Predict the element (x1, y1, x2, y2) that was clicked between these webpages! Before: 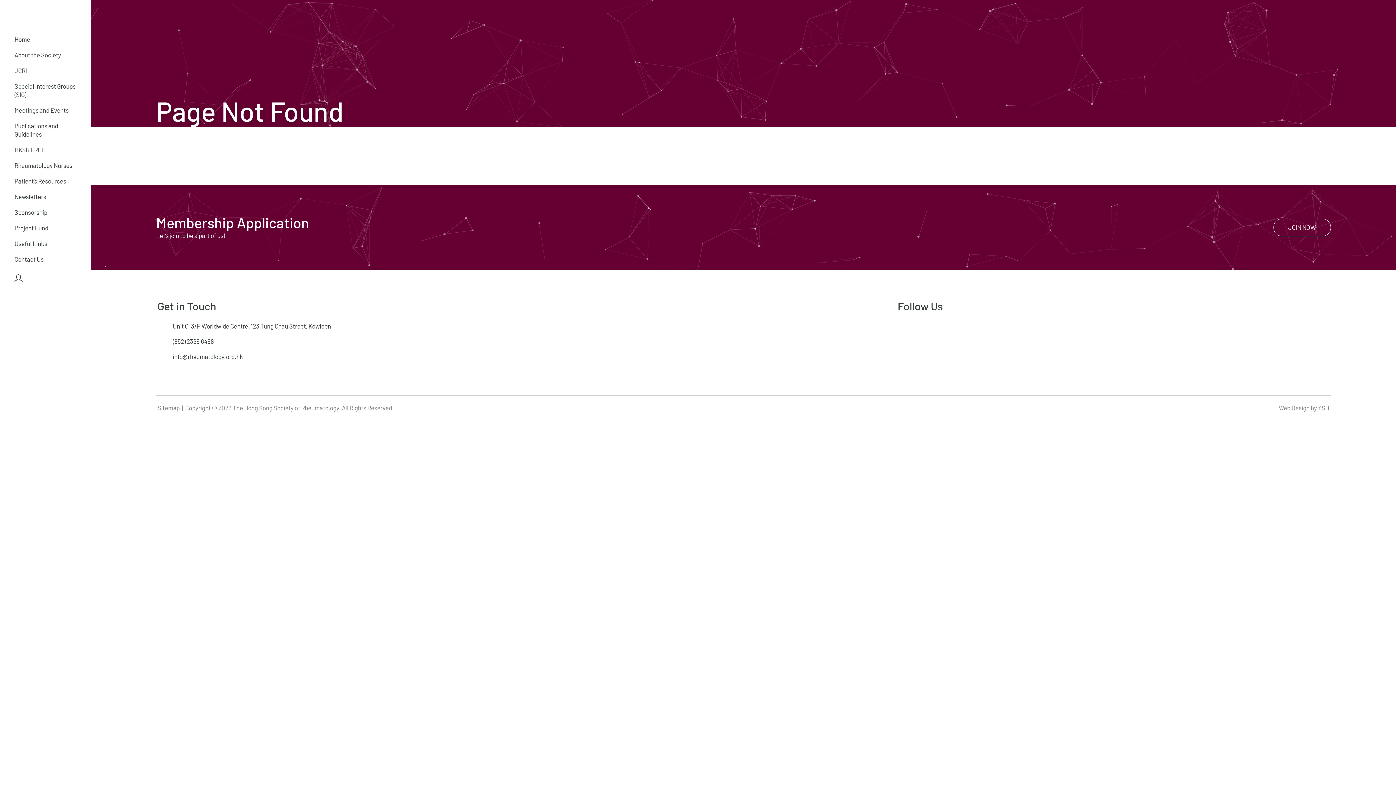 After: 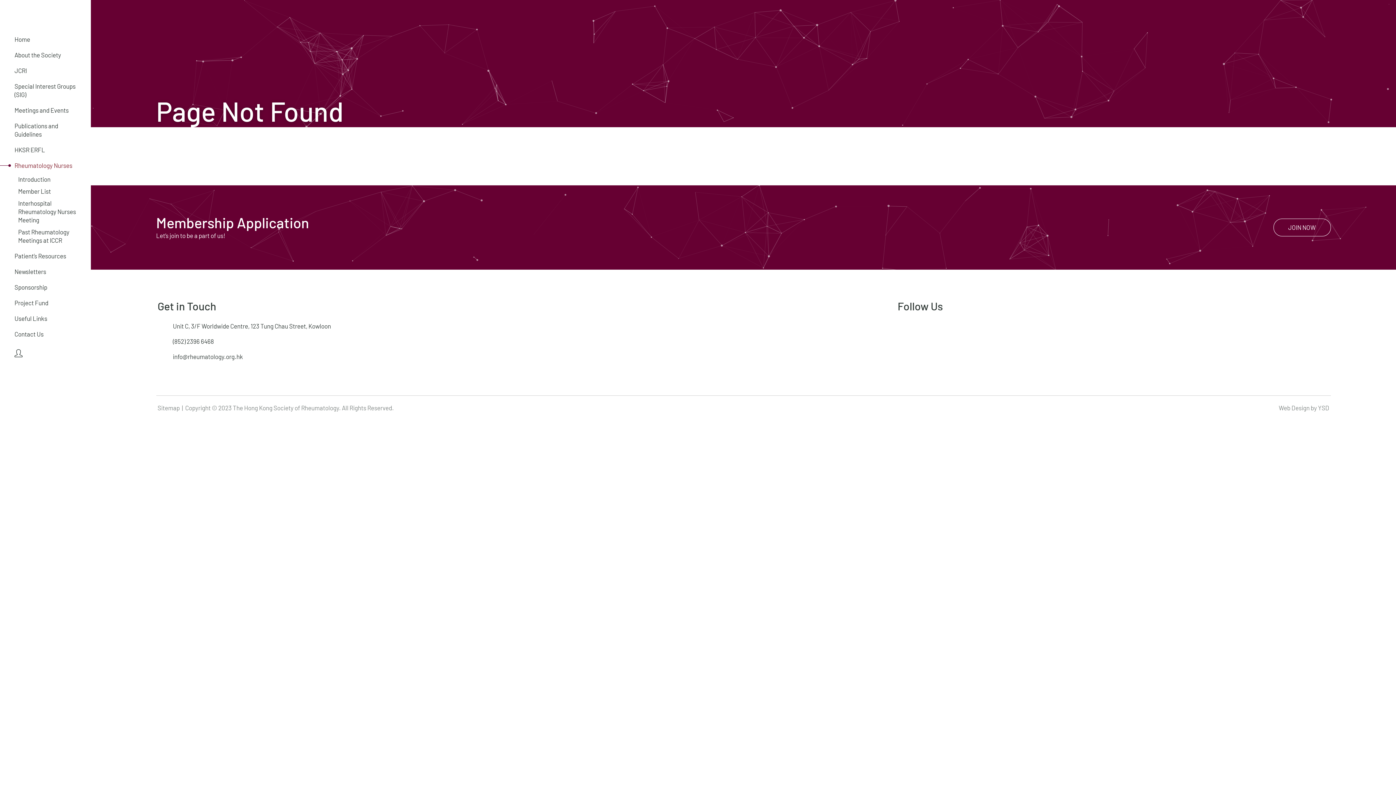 Action: label: Rheumatology Nurses bbox: (0, 157, 90, 173)